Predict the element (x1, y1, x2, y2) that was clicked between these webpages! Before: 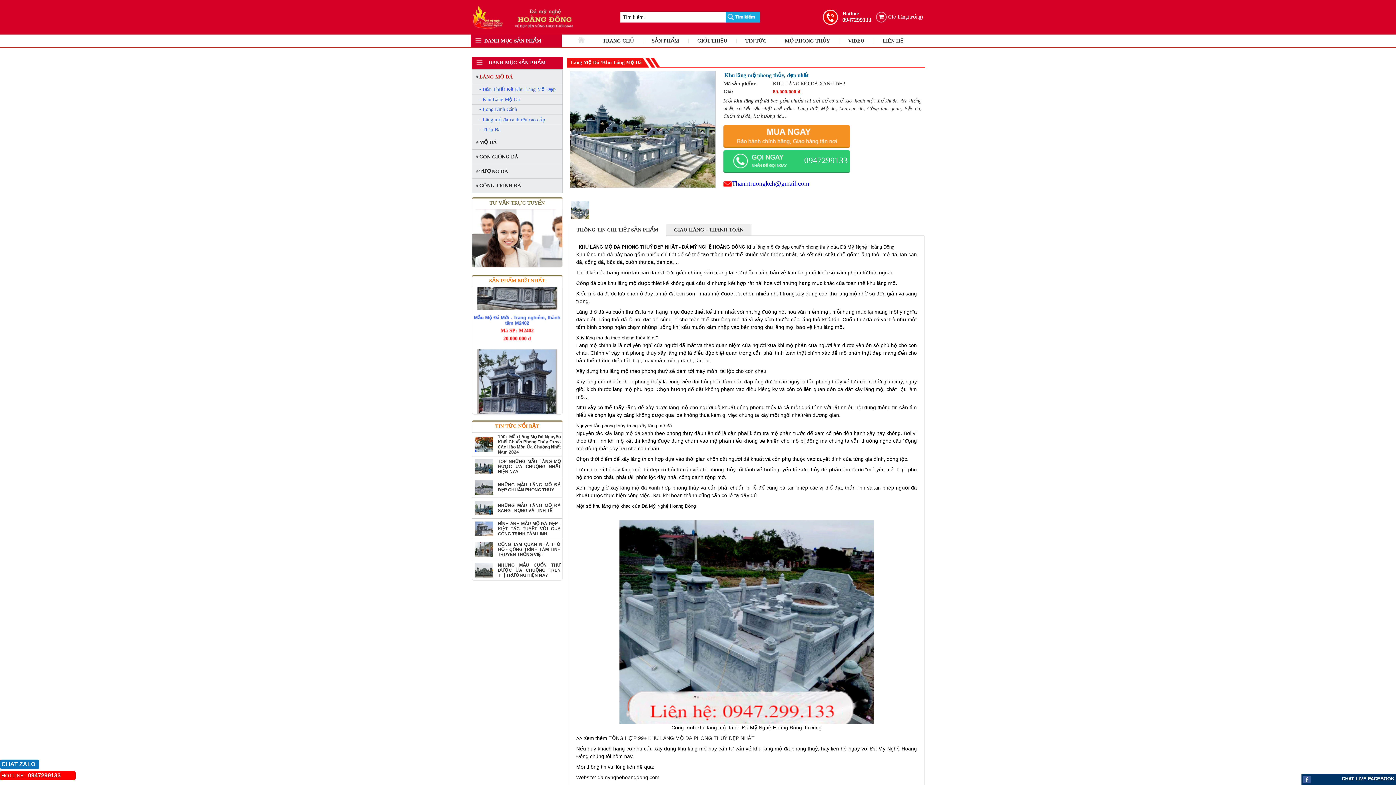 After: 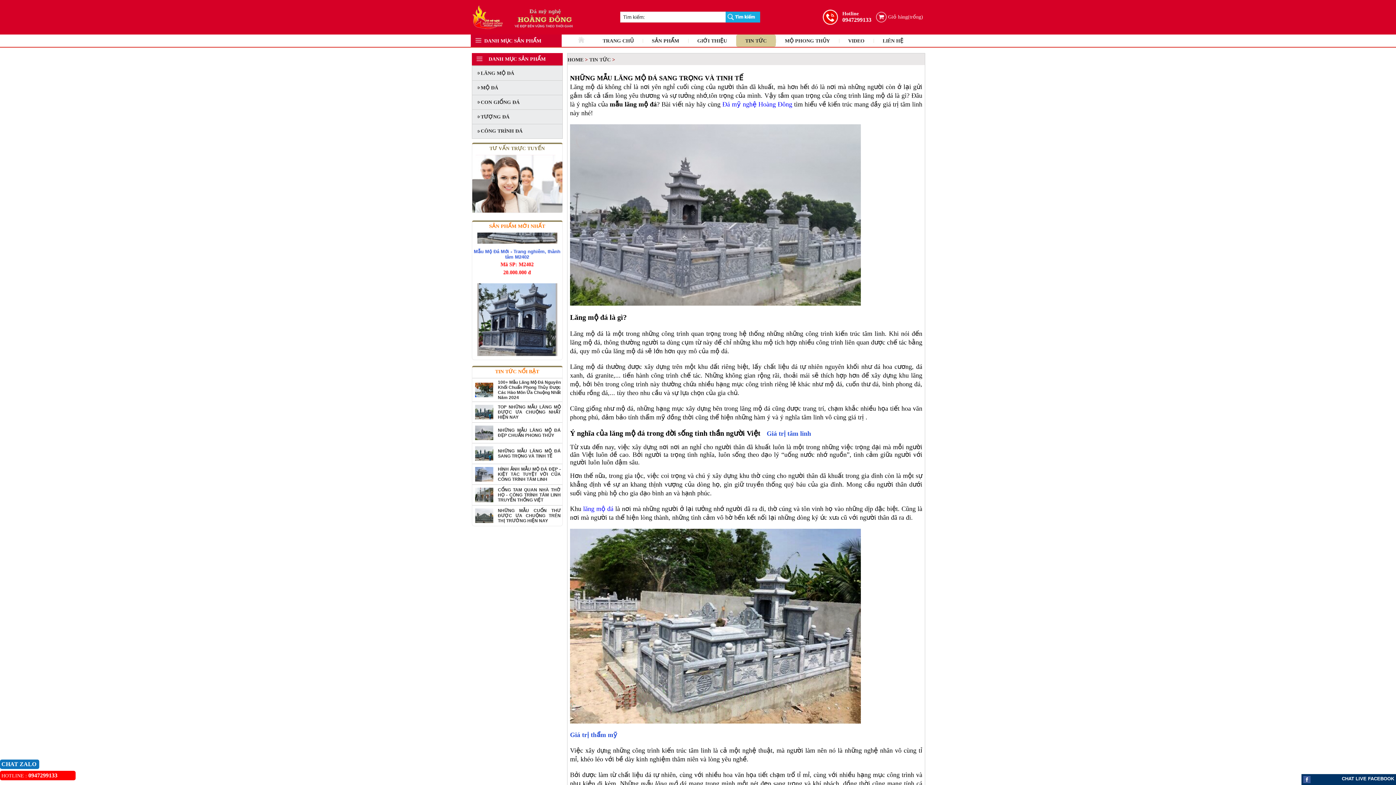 Action: label: NHỮNG MẪU LĂNG MỘ ĐÁ SANG TRỌNG VÀ TINH TẾ bbox: (498, 503, 560, 513)